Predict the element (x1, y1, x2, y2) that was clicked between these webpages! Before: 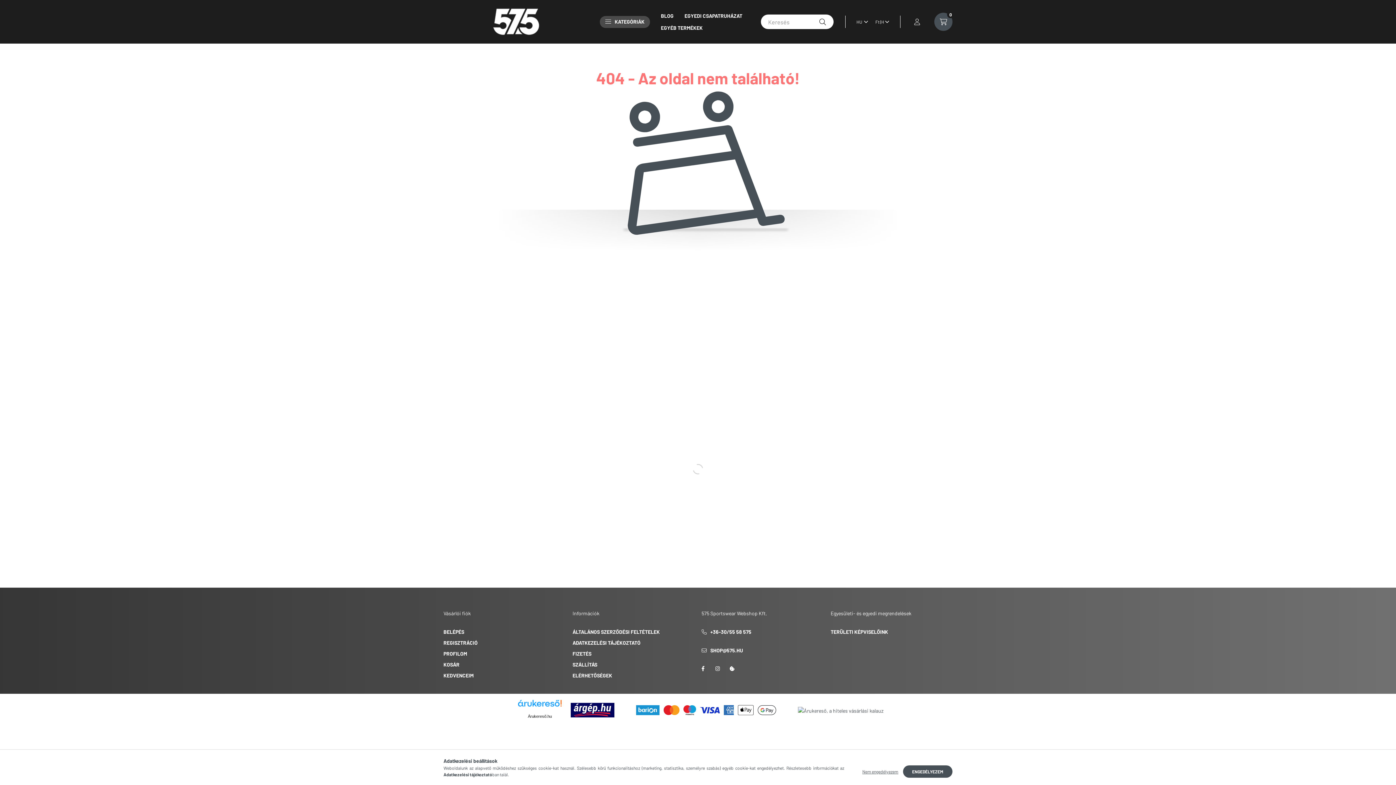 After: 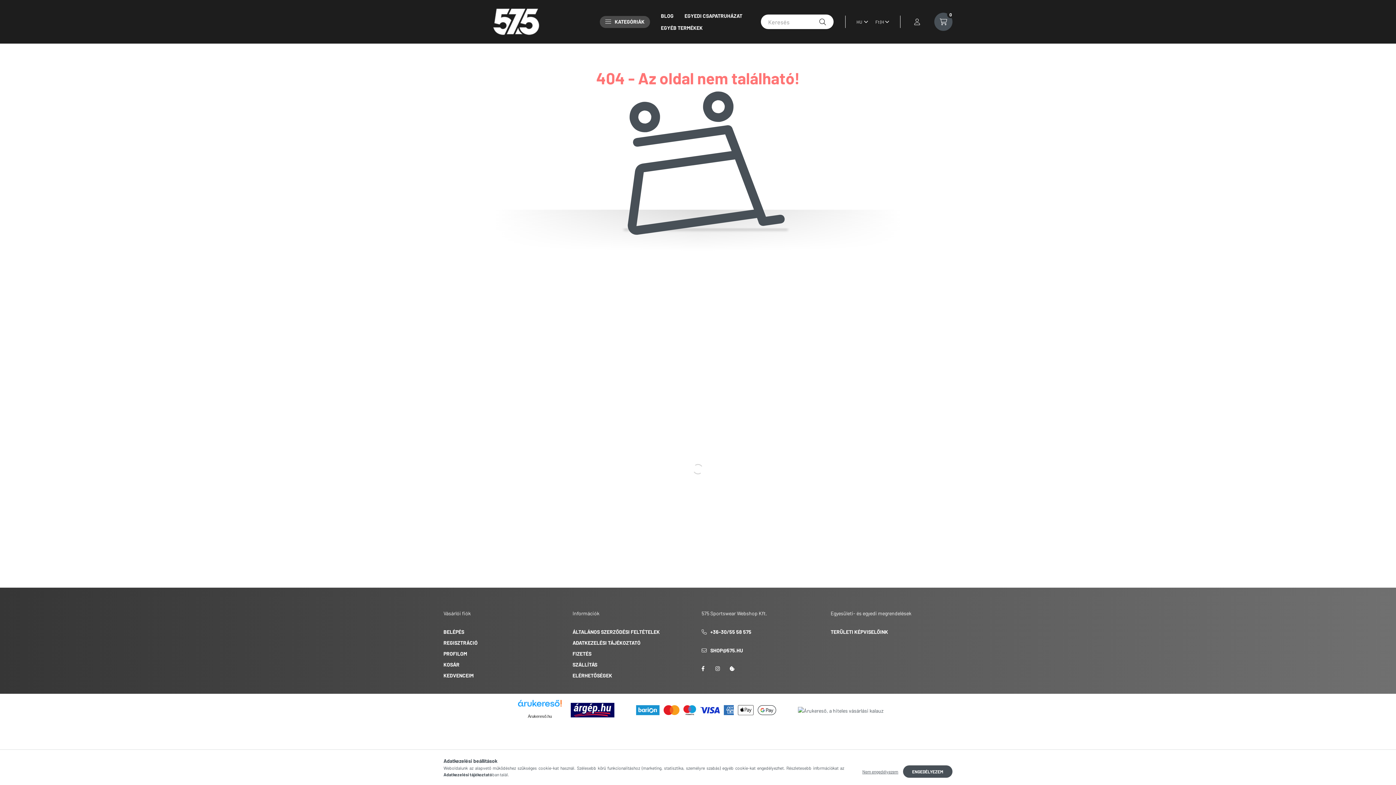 Action: label: Adatkezelési tájékoztató bbox: (443, 772, 492, 777)